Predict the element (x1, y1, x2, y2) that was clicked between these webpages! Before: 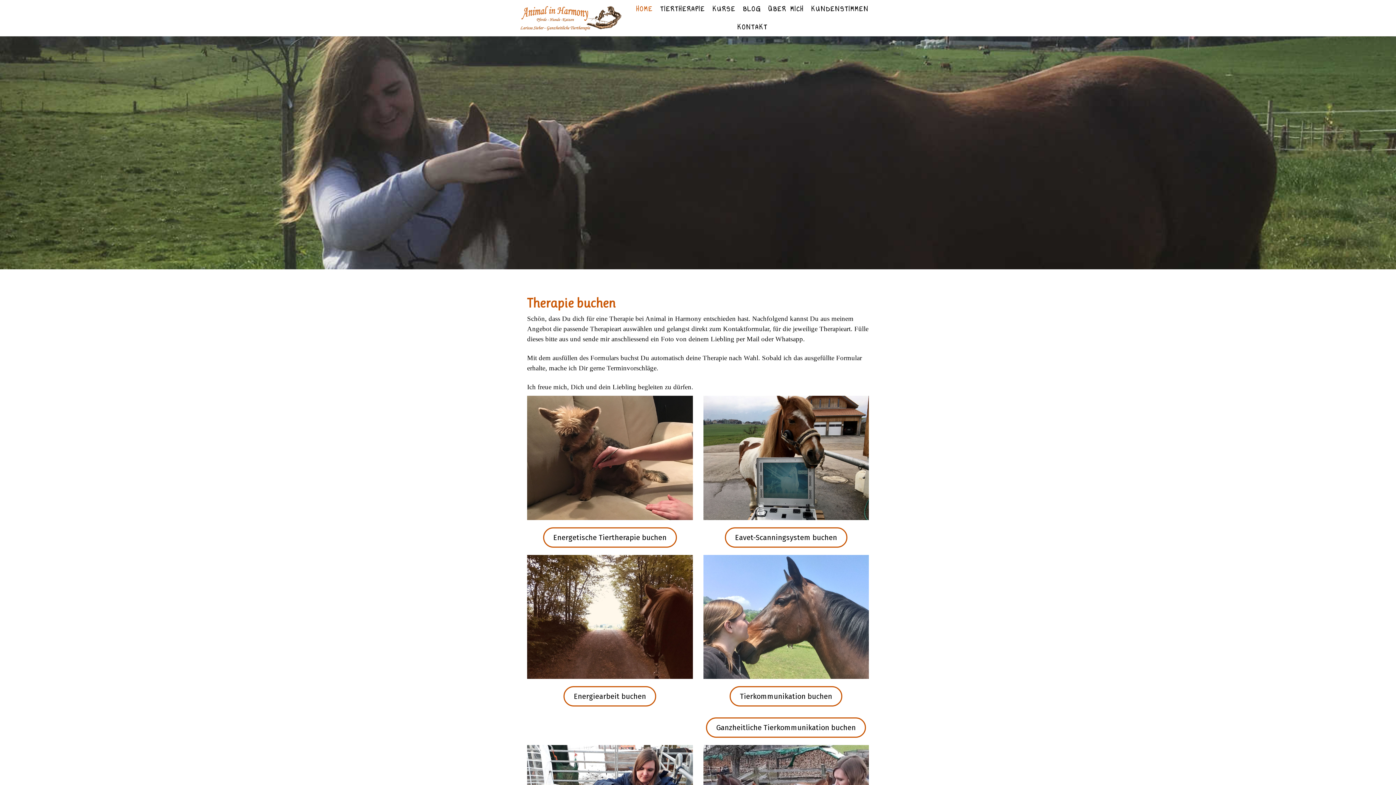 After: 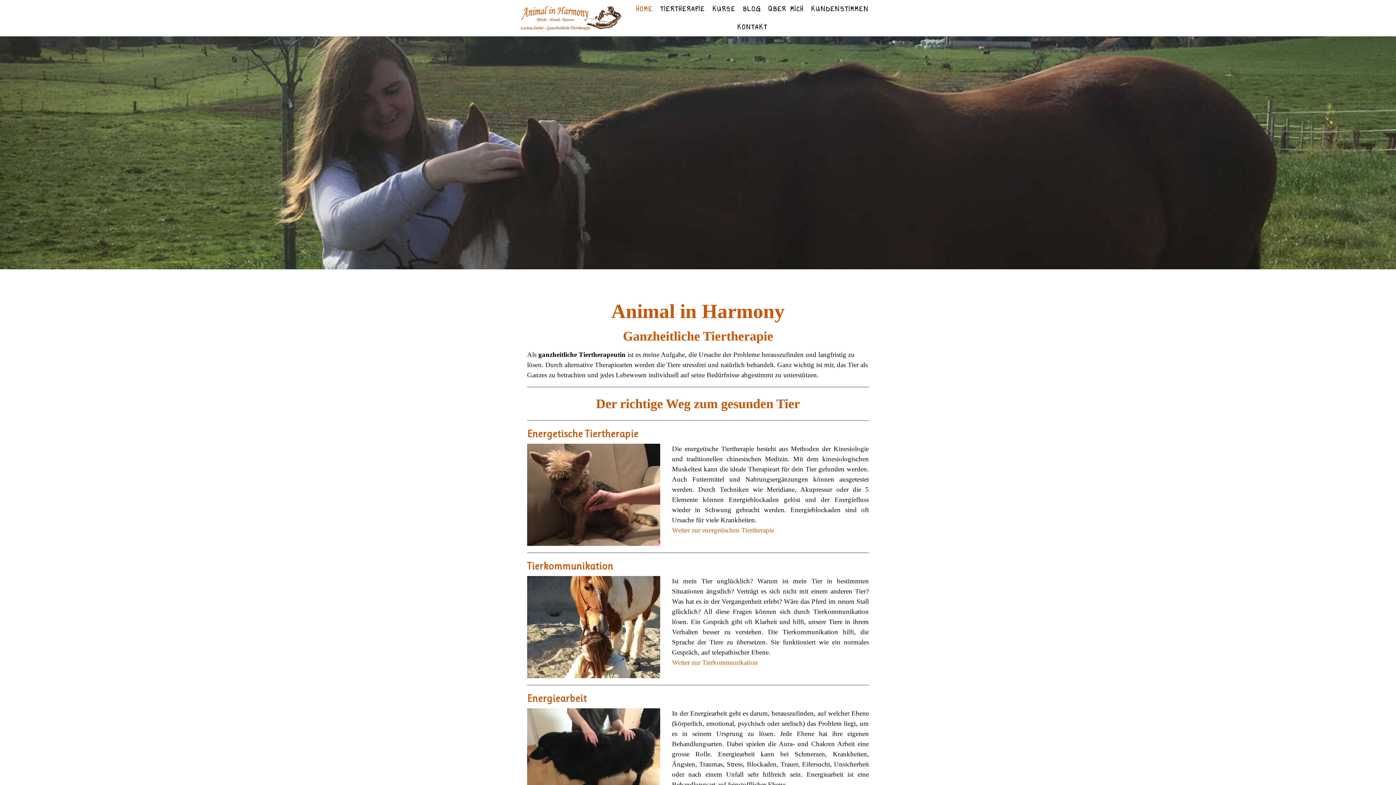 Action: bbox: (632, 0, 656, 18) label: HOME